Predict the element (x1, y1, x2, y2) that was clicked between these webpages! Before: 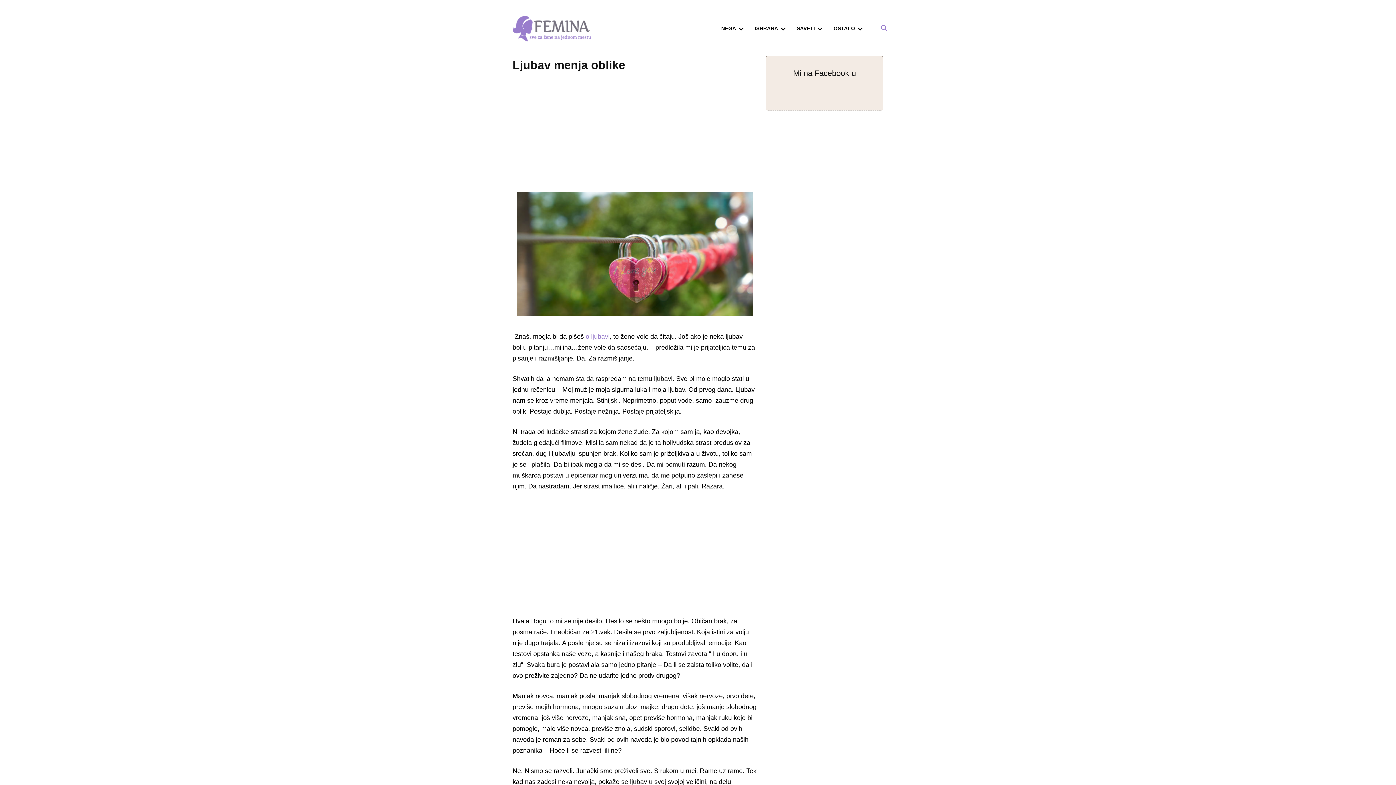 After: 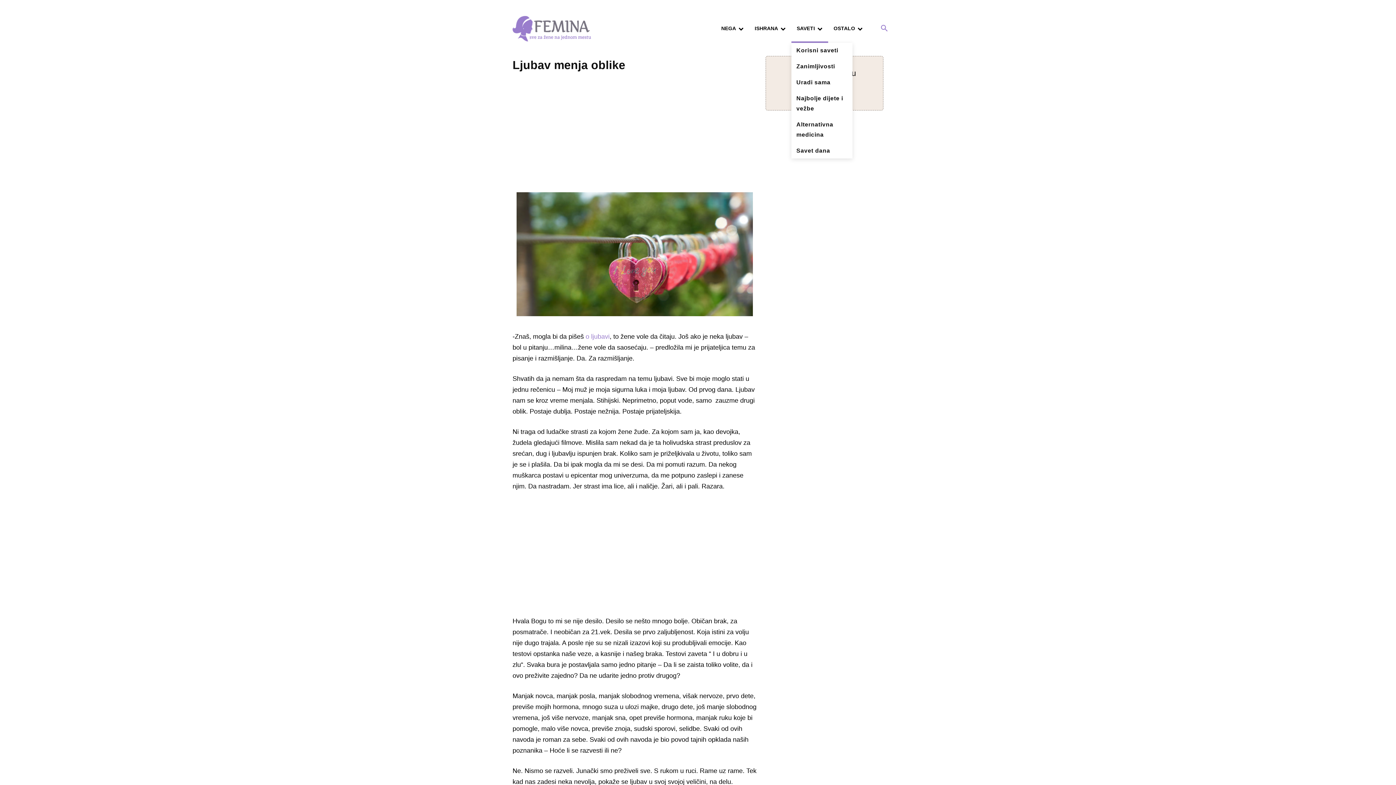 Action: label: SAVETI bbox: (791, 14, 828, 43)